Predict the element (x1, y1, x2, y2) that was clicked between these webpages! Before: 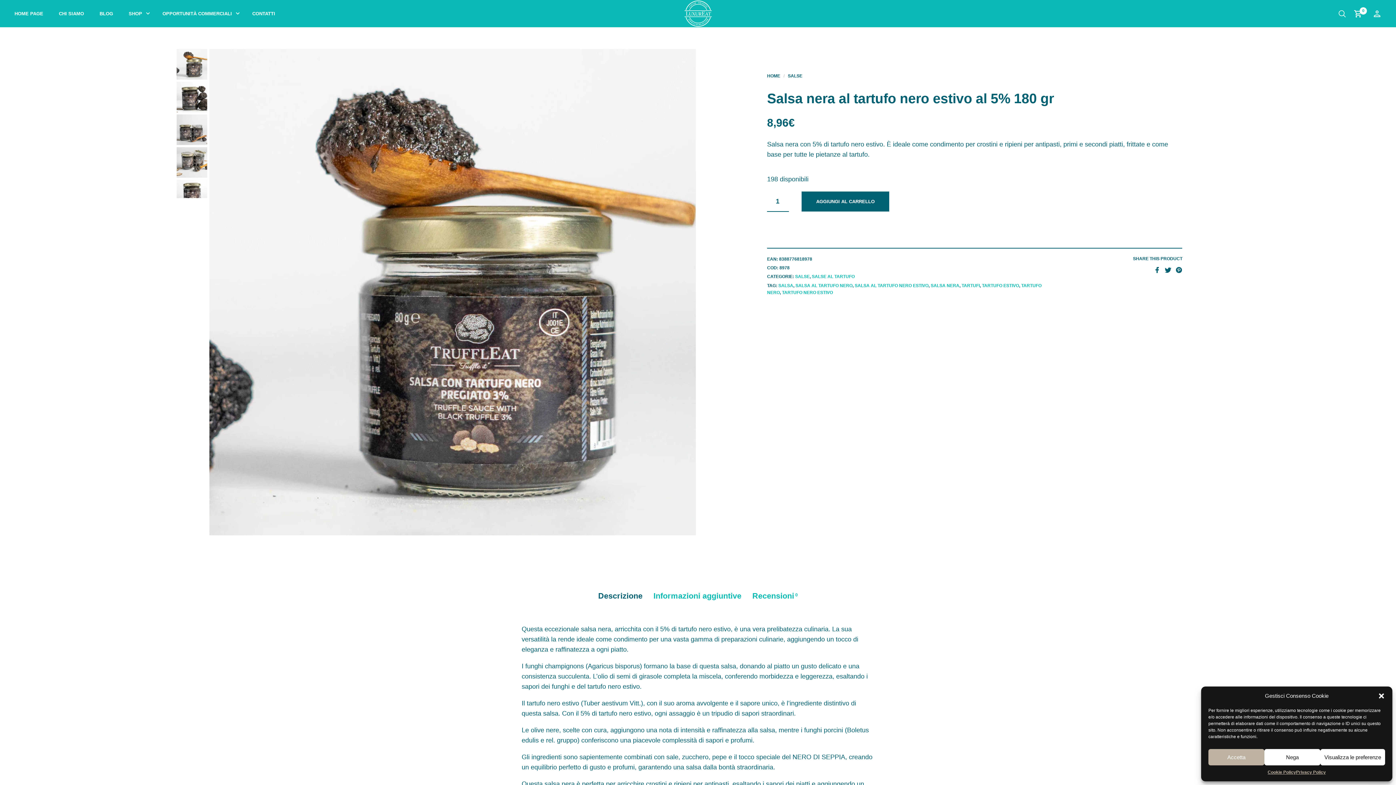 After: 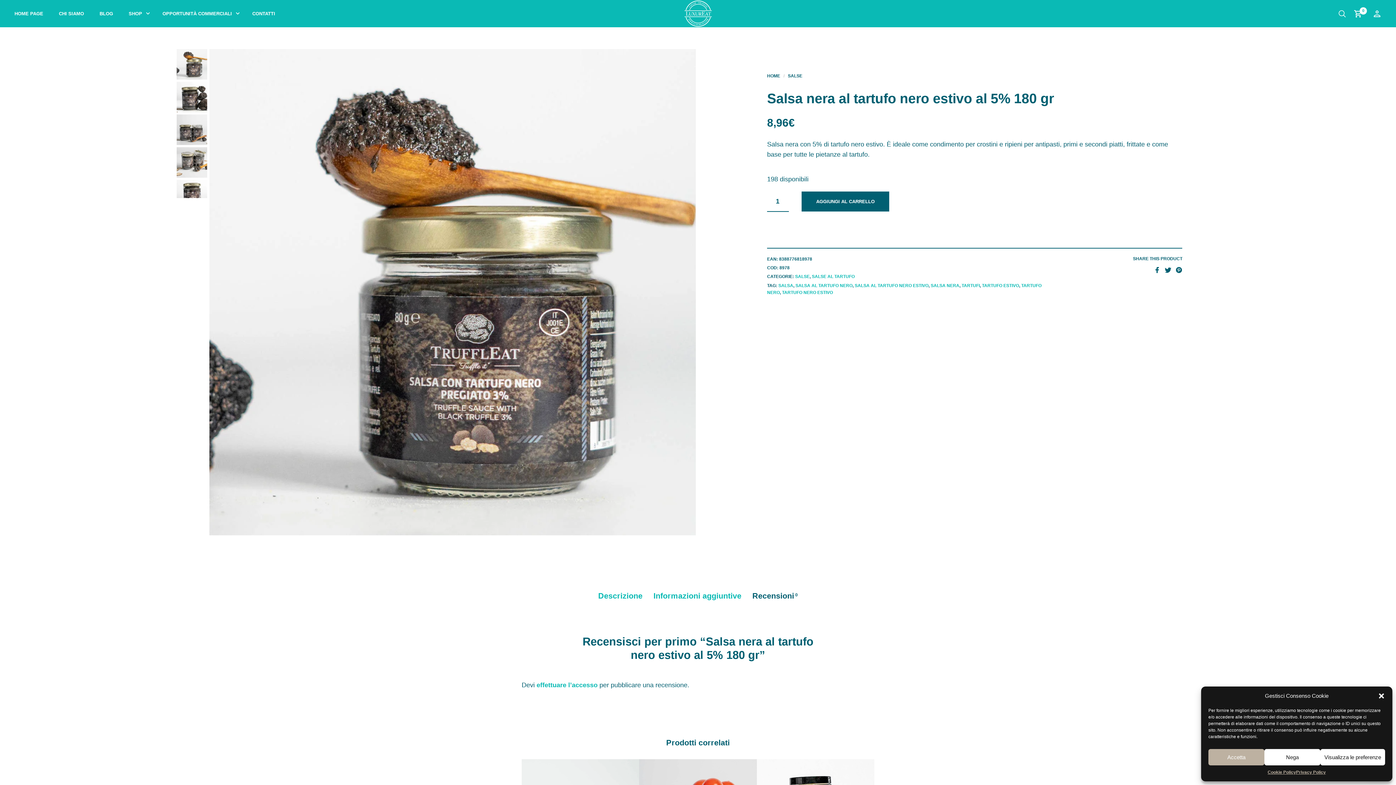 Action: bbox: (752, 588, 798, 604) label: Recensioni0